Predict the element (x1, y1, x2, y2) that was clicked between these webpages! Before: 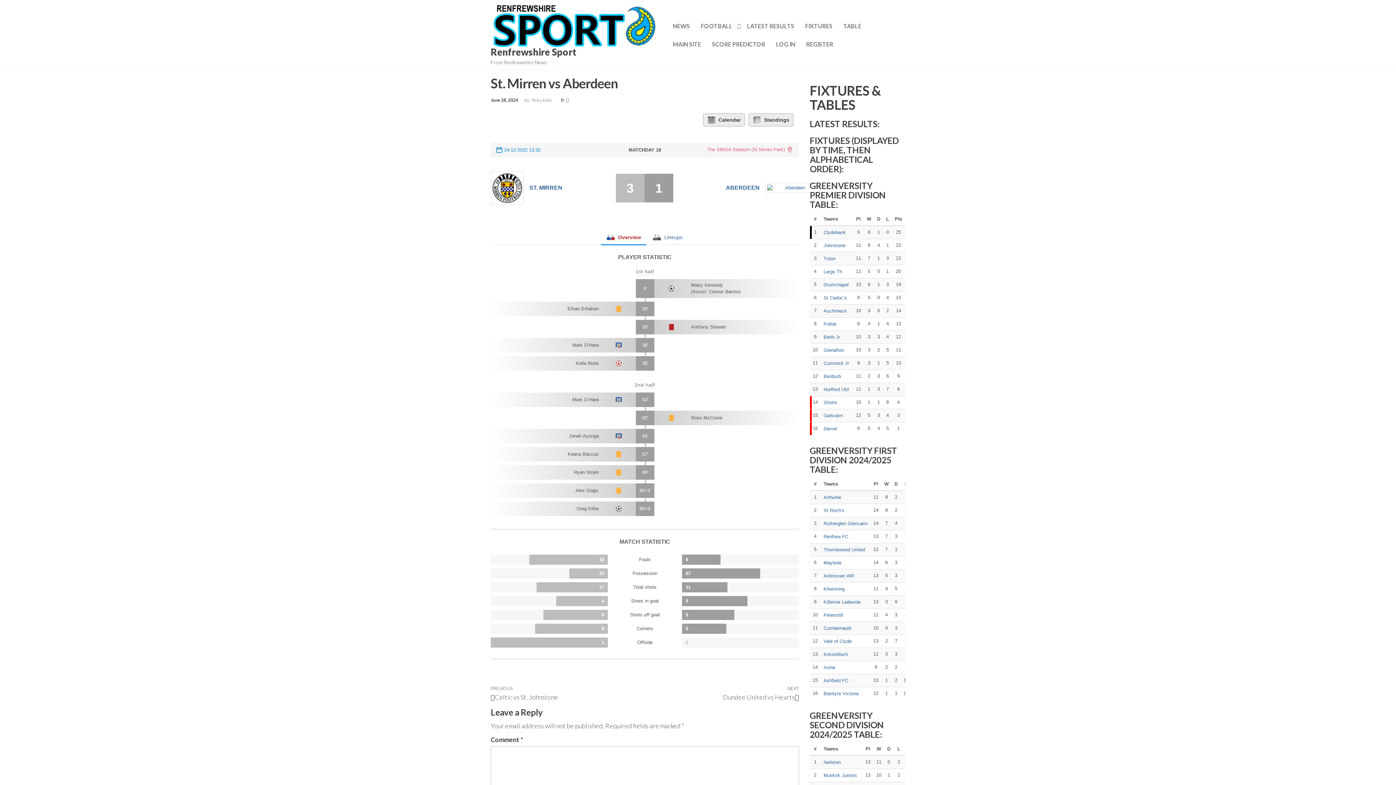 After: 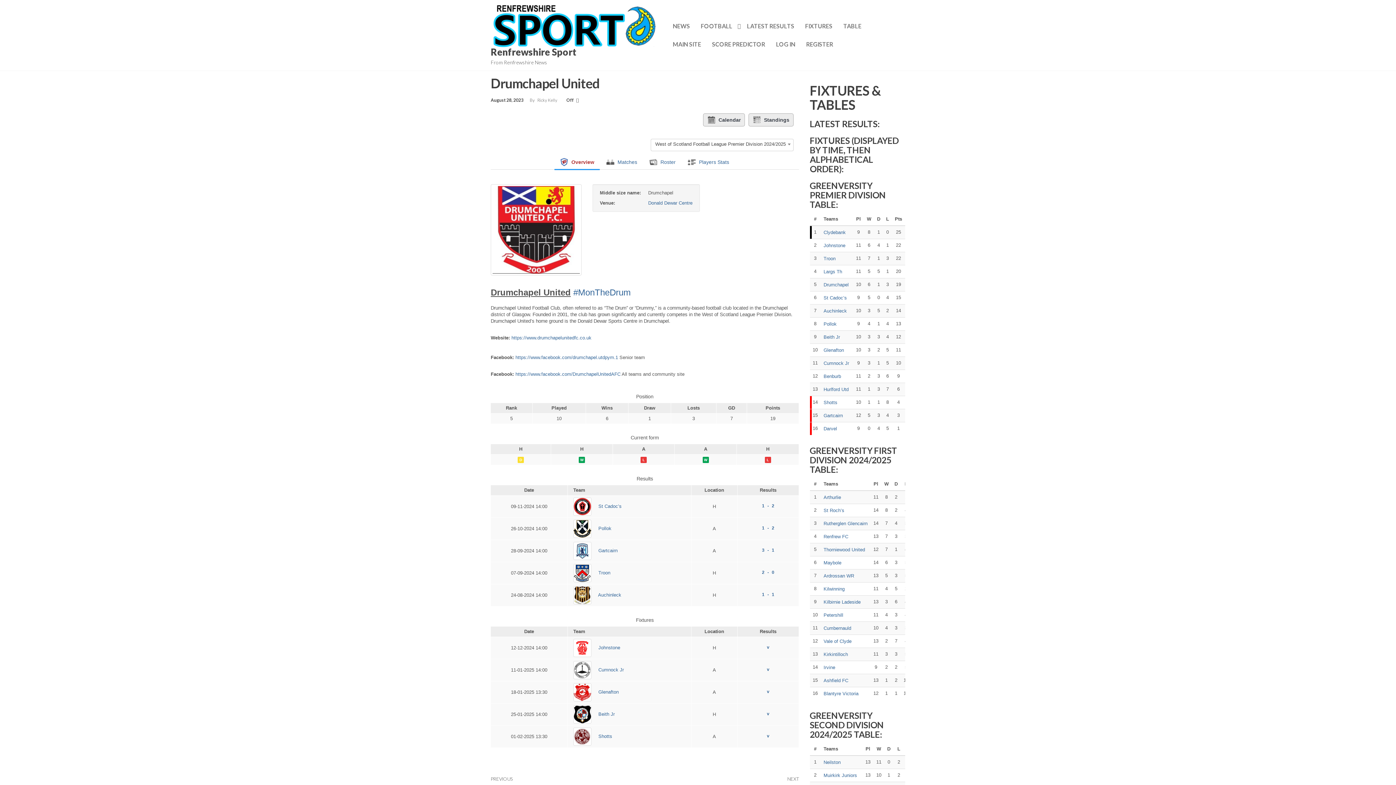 Action: label: Drumchapel bbox: (823, 281, 848, 288)